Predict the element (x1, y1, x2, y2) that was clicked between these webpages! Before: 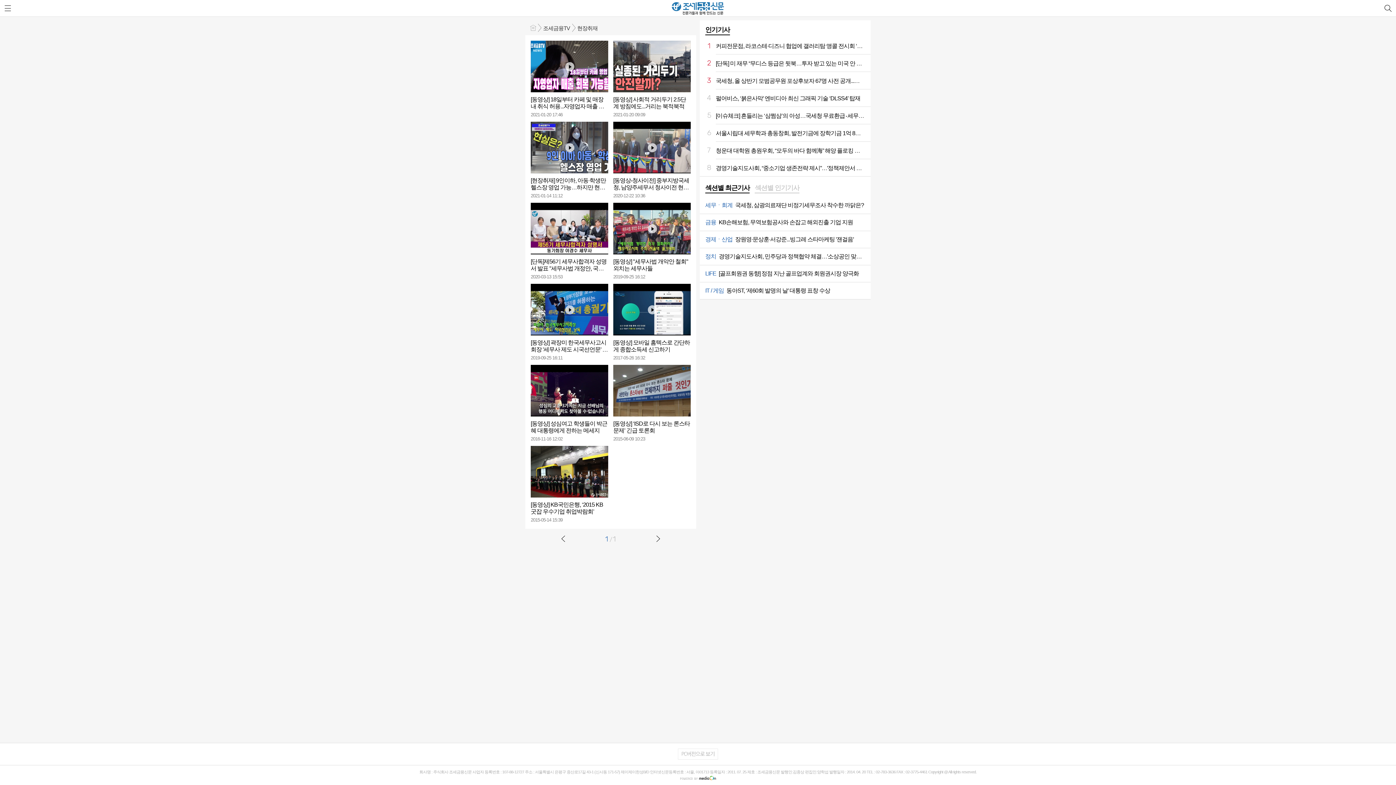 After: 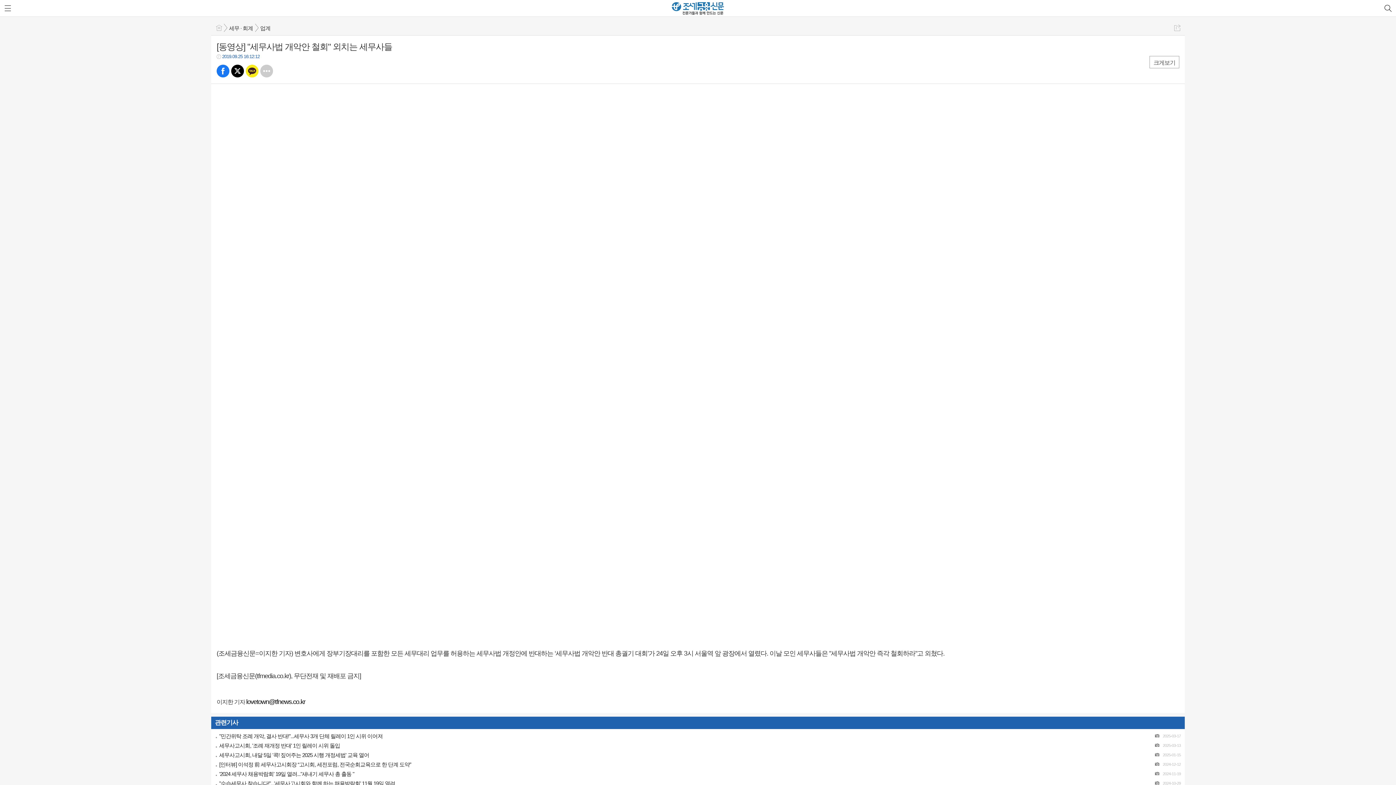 Action: label: 동영상
[동영상] "세무사법 개악안 철회" 외치는 세무사들
2019-09-25 16:12 bbox: (613, 202, 690, 280)